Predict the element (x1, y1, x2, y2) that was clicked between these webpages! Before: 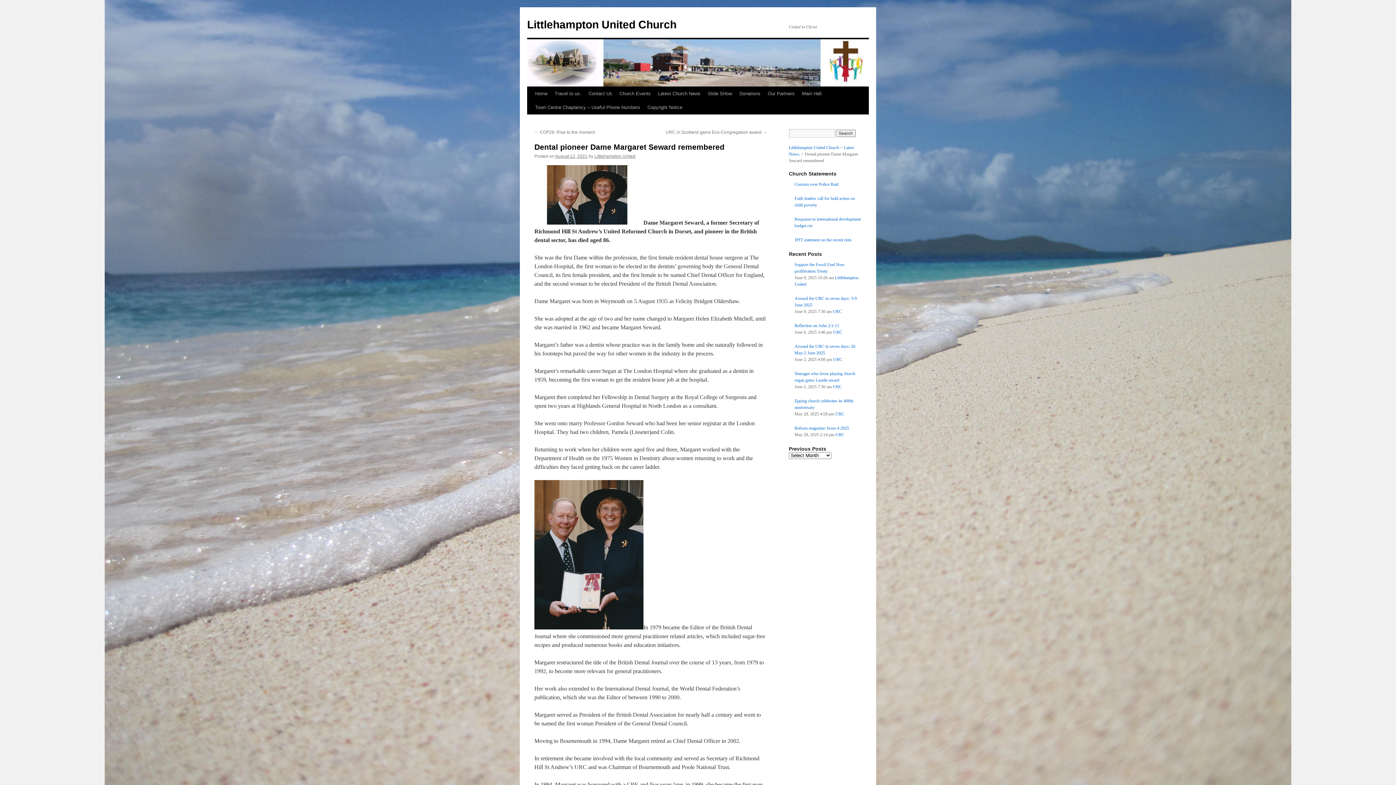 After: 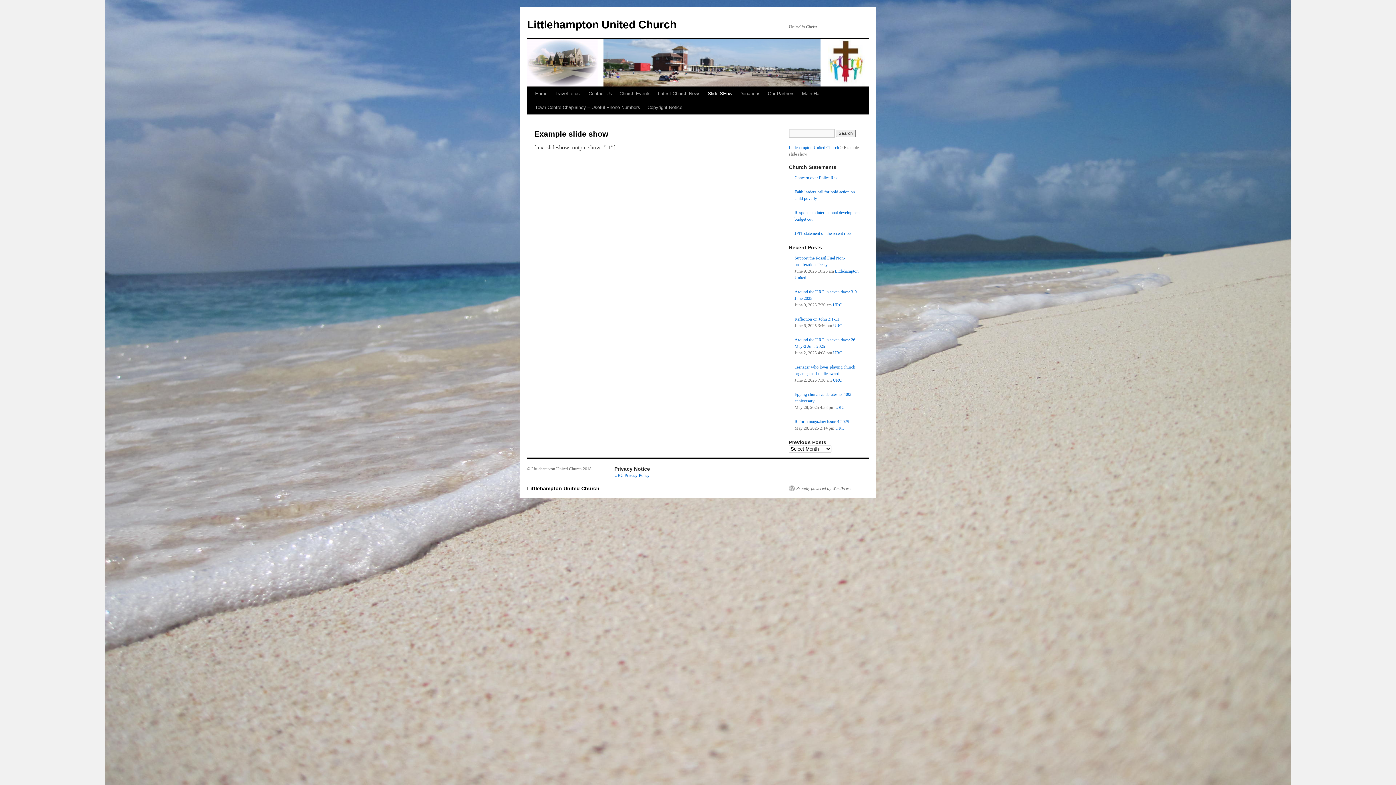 Action: bbox: (704, 86, 736, 100) label: Slide SHow